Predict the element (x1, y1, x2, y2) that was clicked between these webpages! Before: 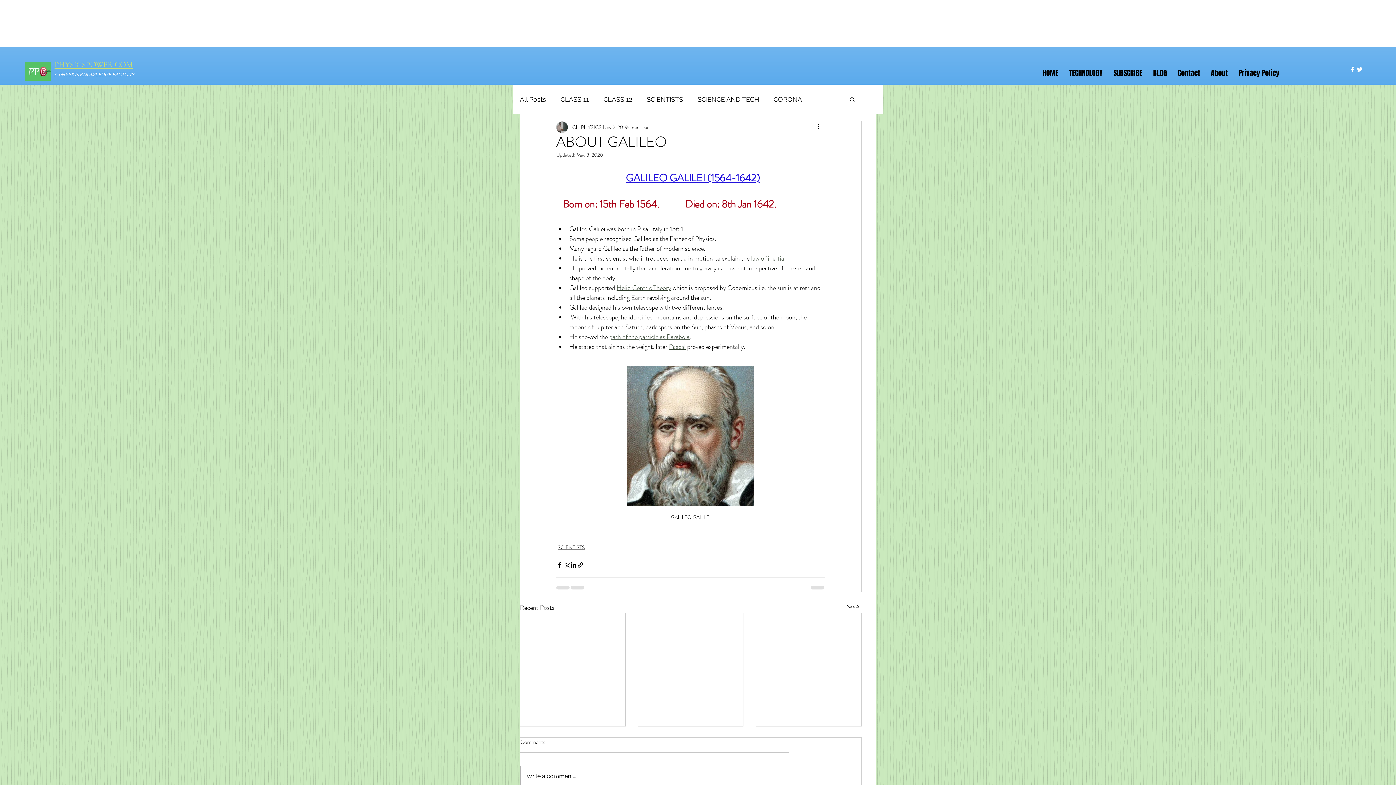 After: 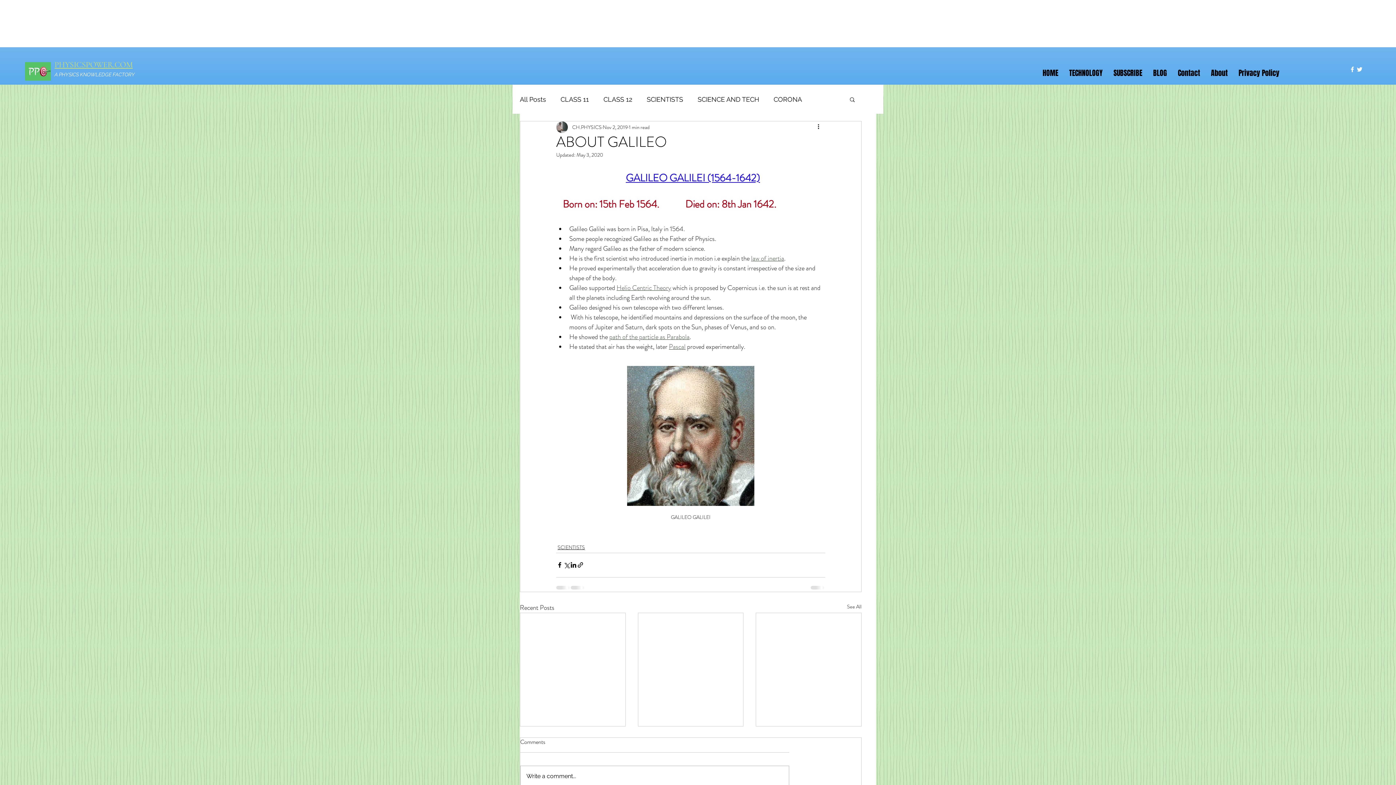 Action: bbox: (751, 253, 784, 263) label: law of inertia